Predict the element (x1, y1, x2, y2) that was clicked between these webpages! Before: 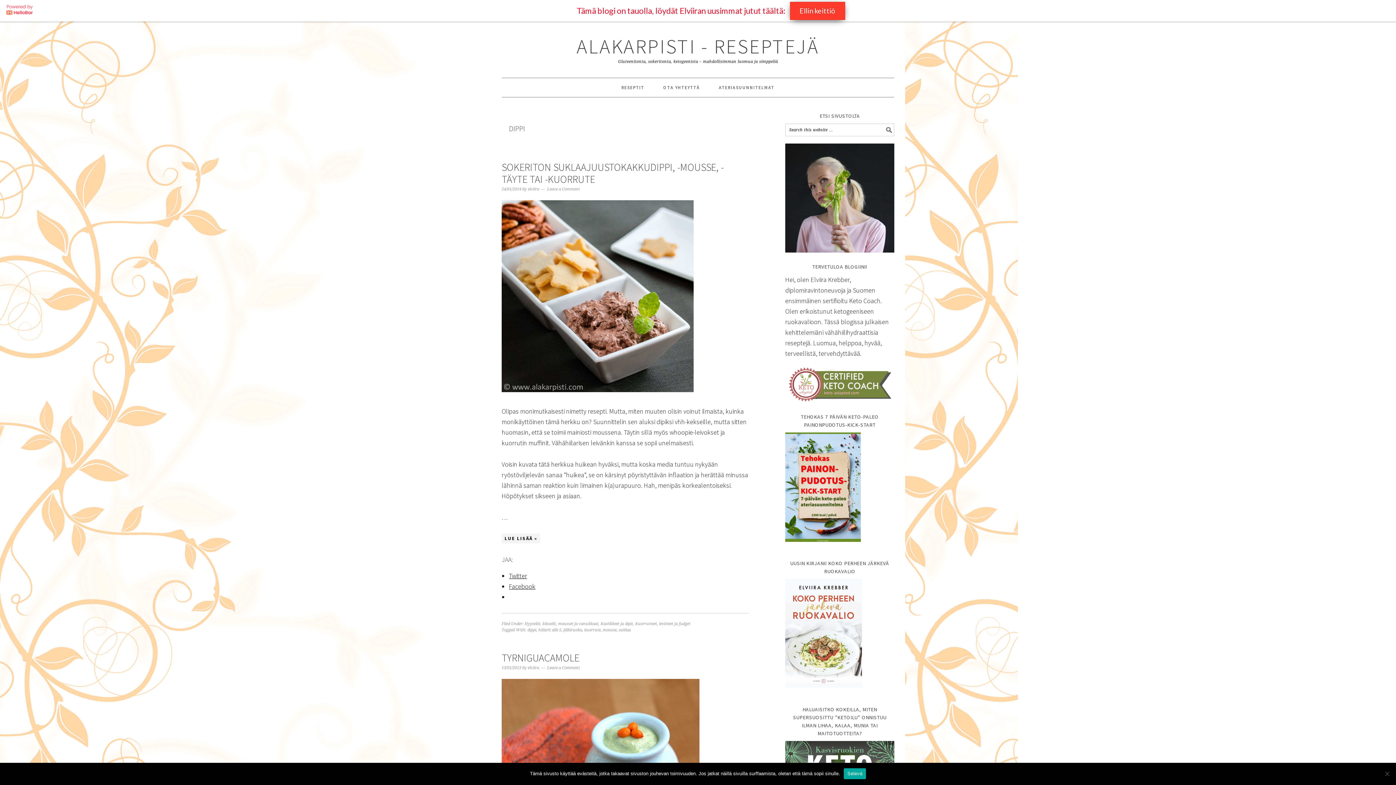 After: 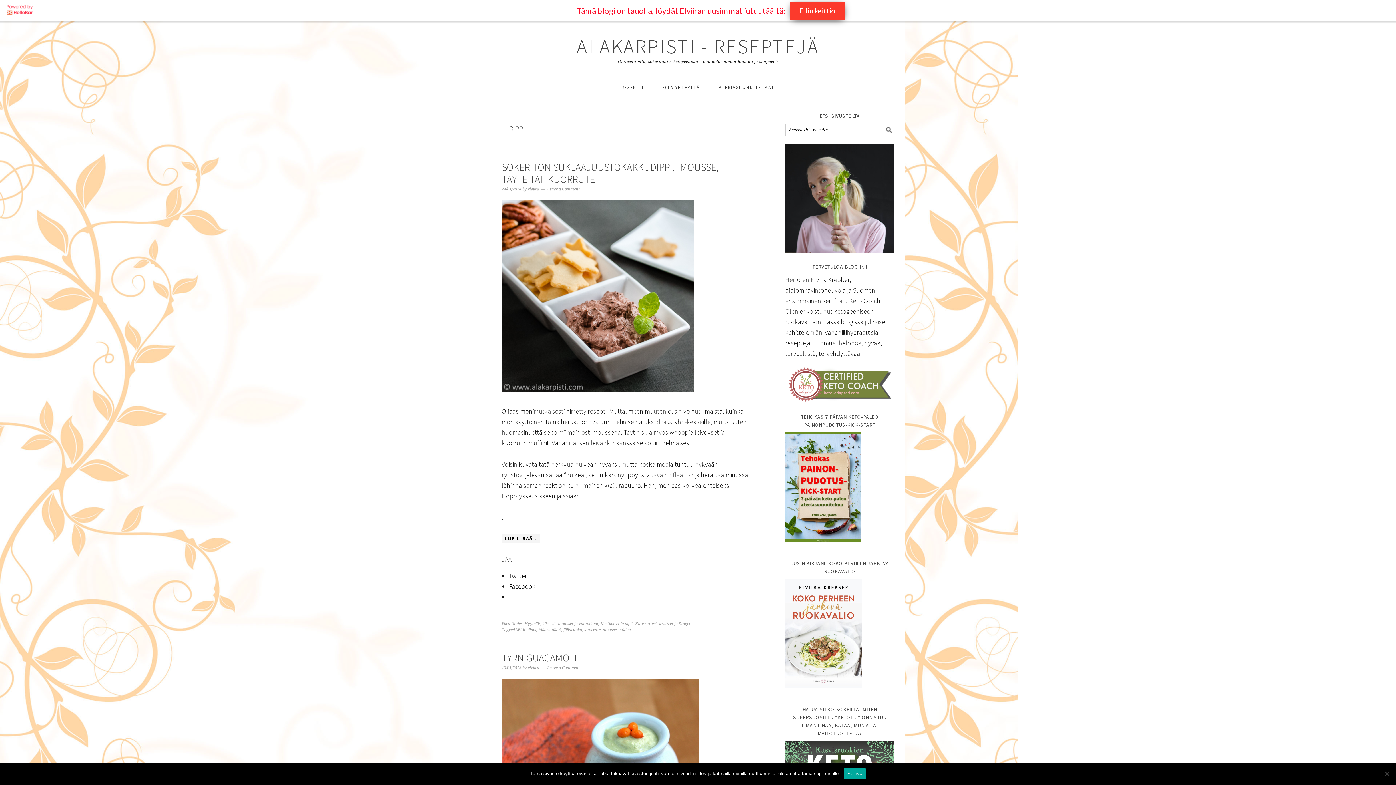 Action: bbox: (509, 568, 527, 577) label: Twitter